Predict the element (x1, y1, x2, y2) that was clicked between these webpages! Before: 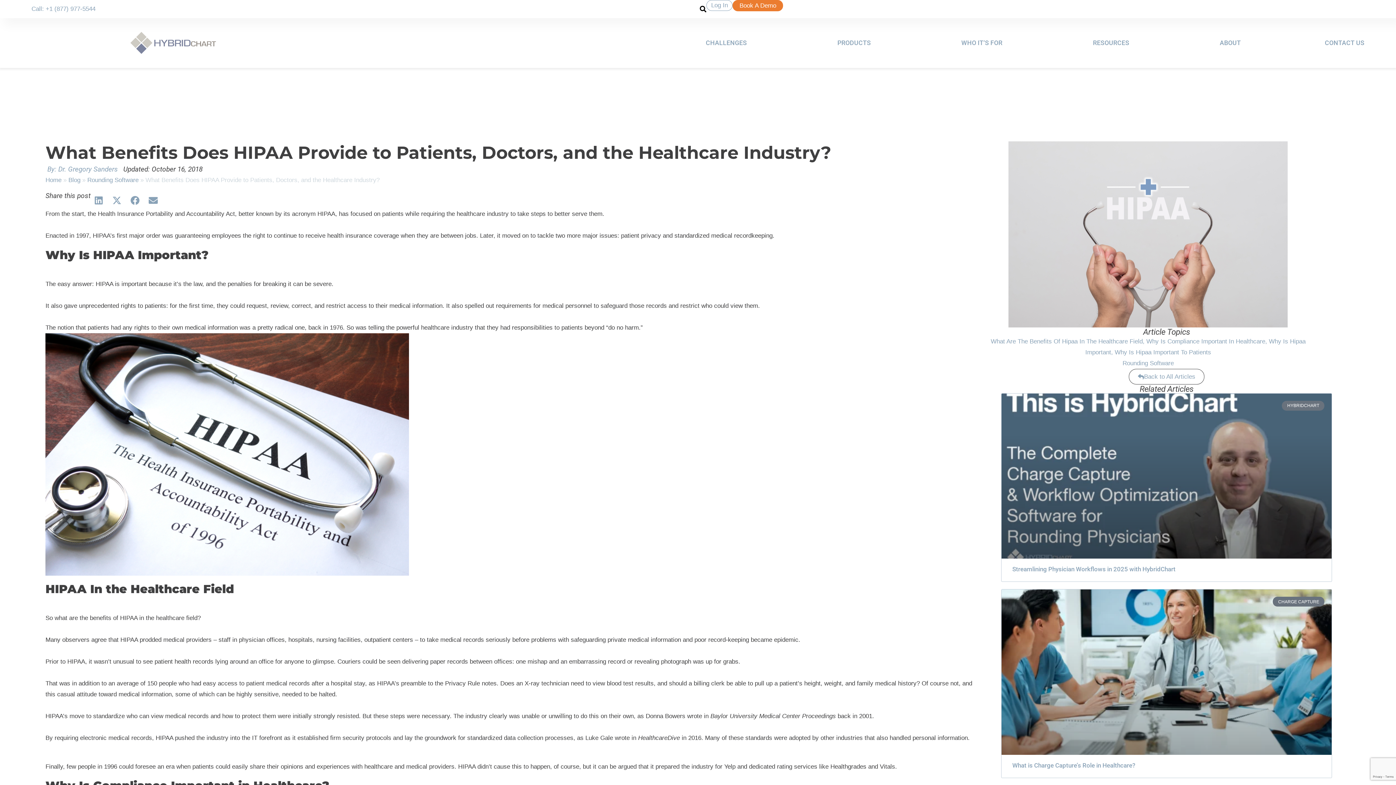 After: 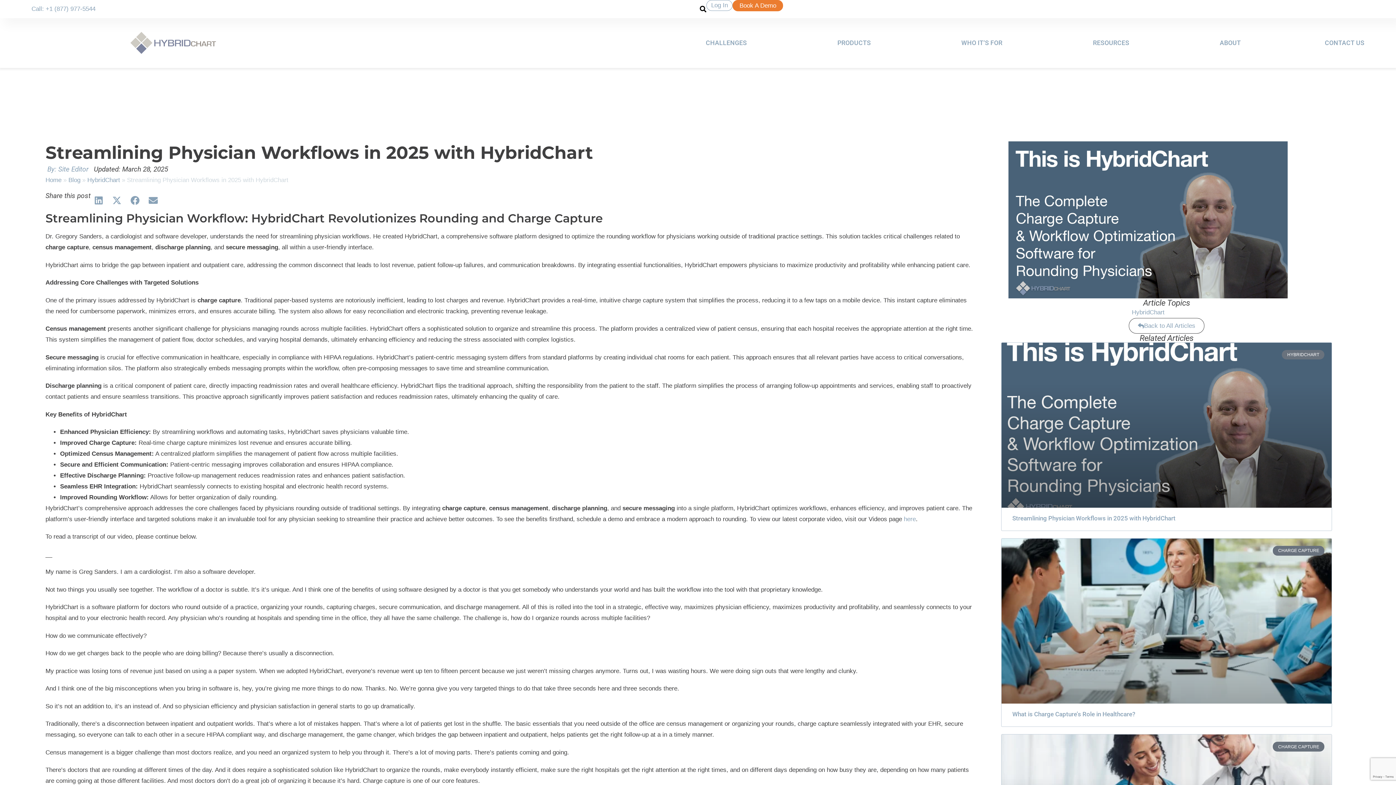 Action: bbox: (1012, 565, 1175, 573) label: Streamlining Physician Workflows in 2025 with HybridChart